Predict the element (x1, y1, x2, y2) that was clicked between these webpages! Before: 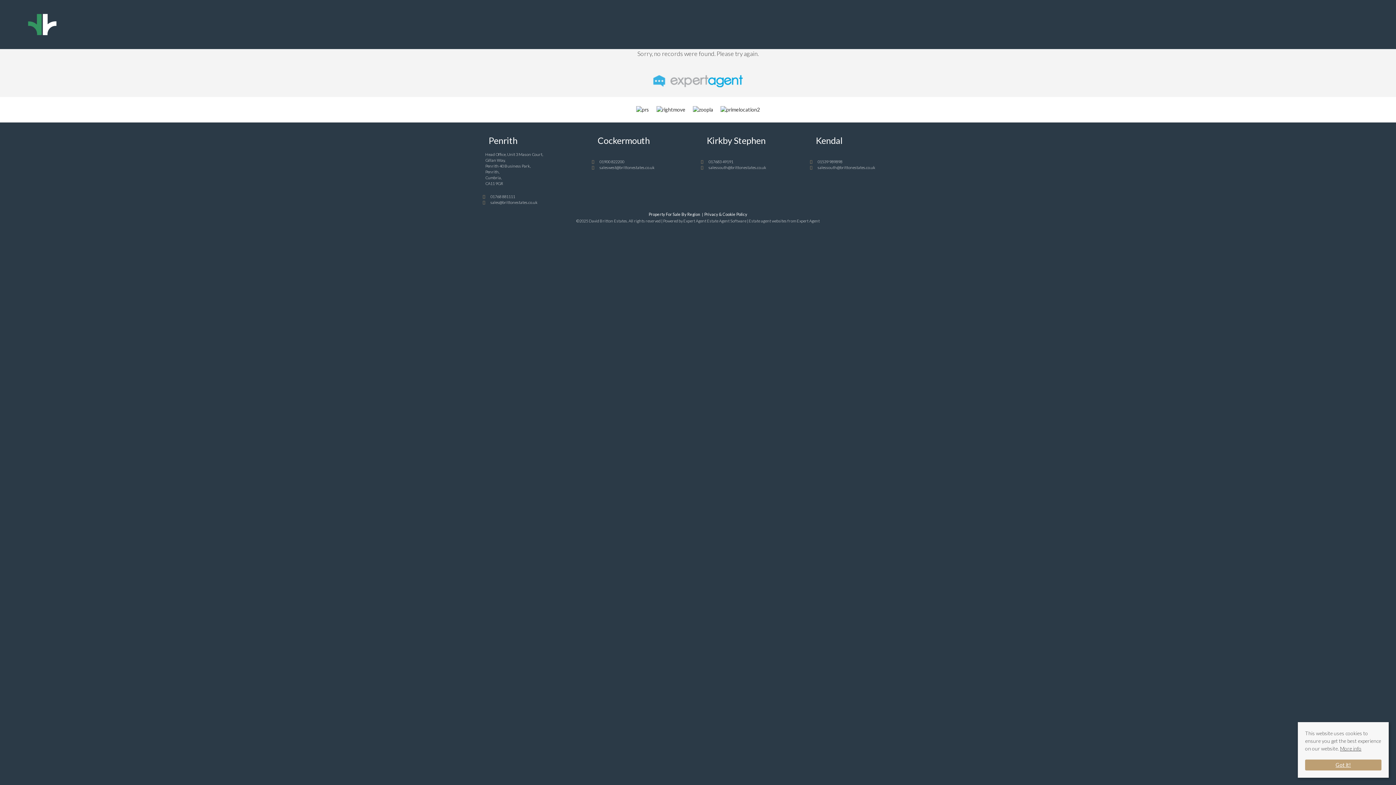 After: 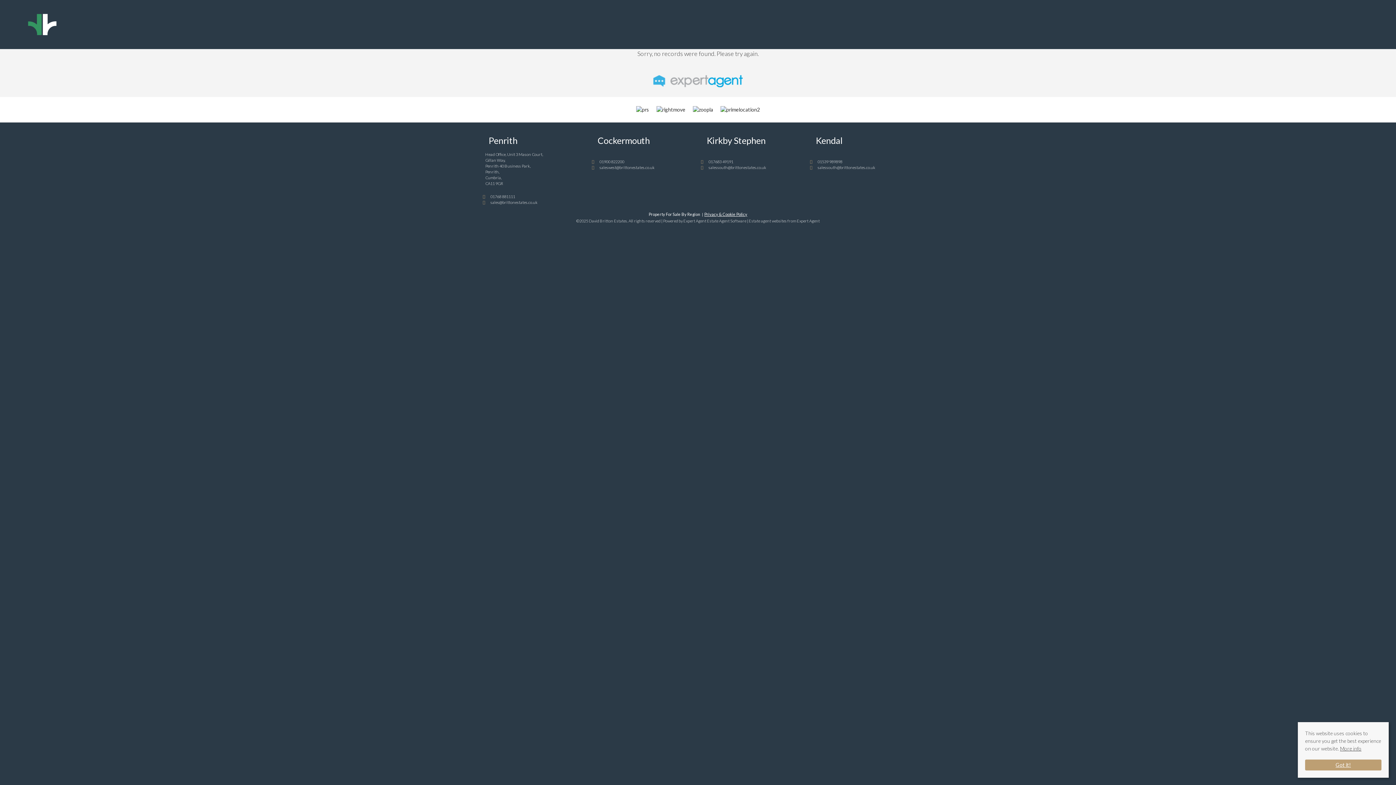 Action: bbox: (703, 211, 748, 218) label: Privacy & Cookie Policy